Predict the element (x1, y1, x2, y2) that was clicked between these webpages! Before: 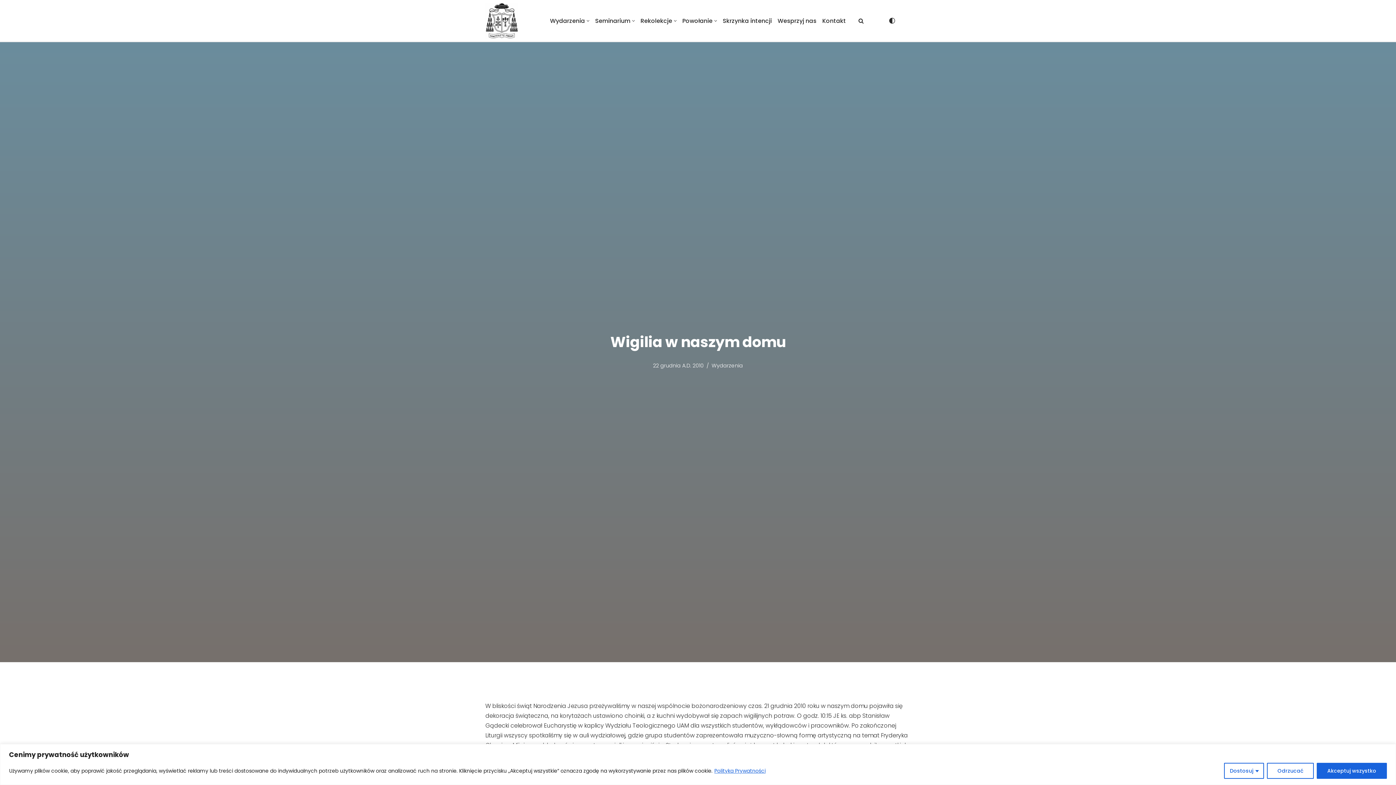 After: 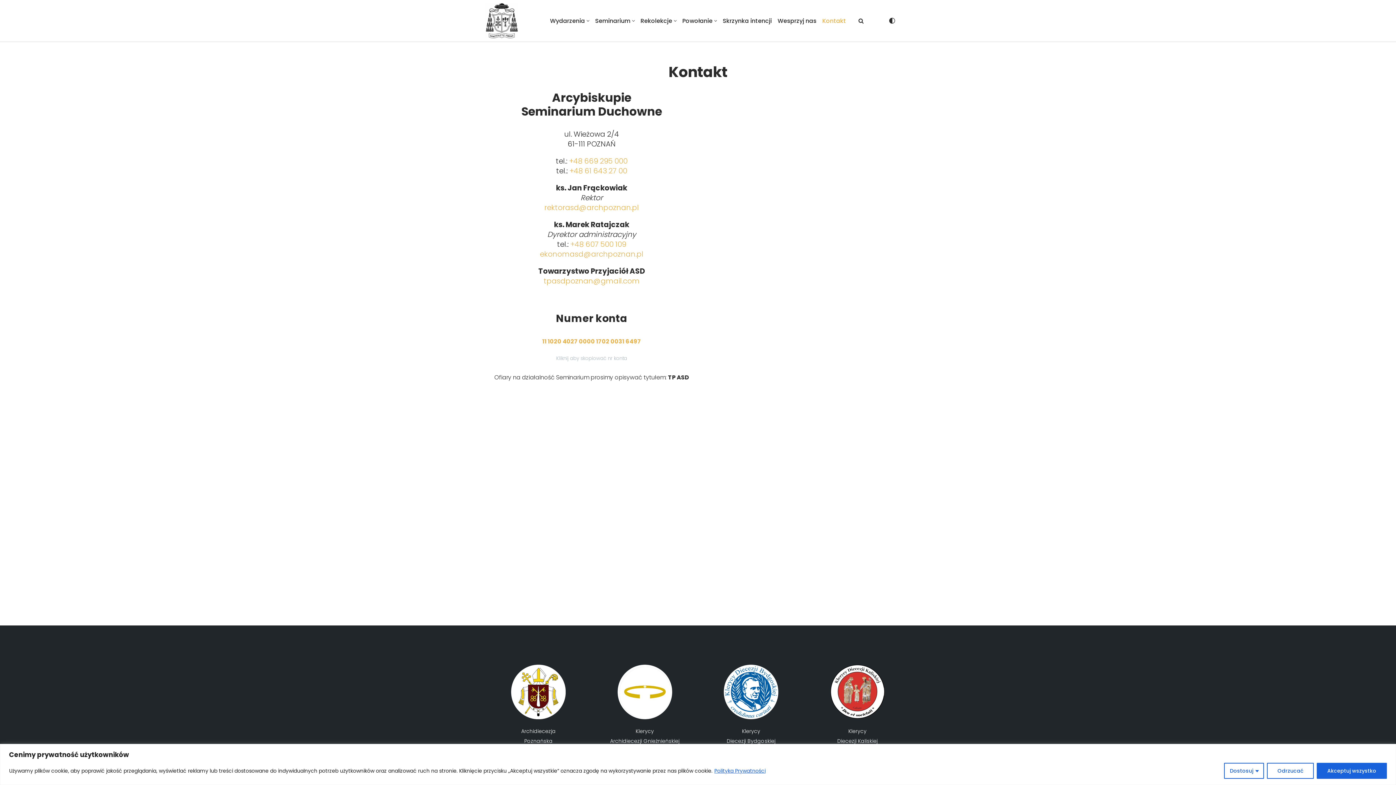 Action: bbox: (822, 16, 846, 25) label: Kontakt